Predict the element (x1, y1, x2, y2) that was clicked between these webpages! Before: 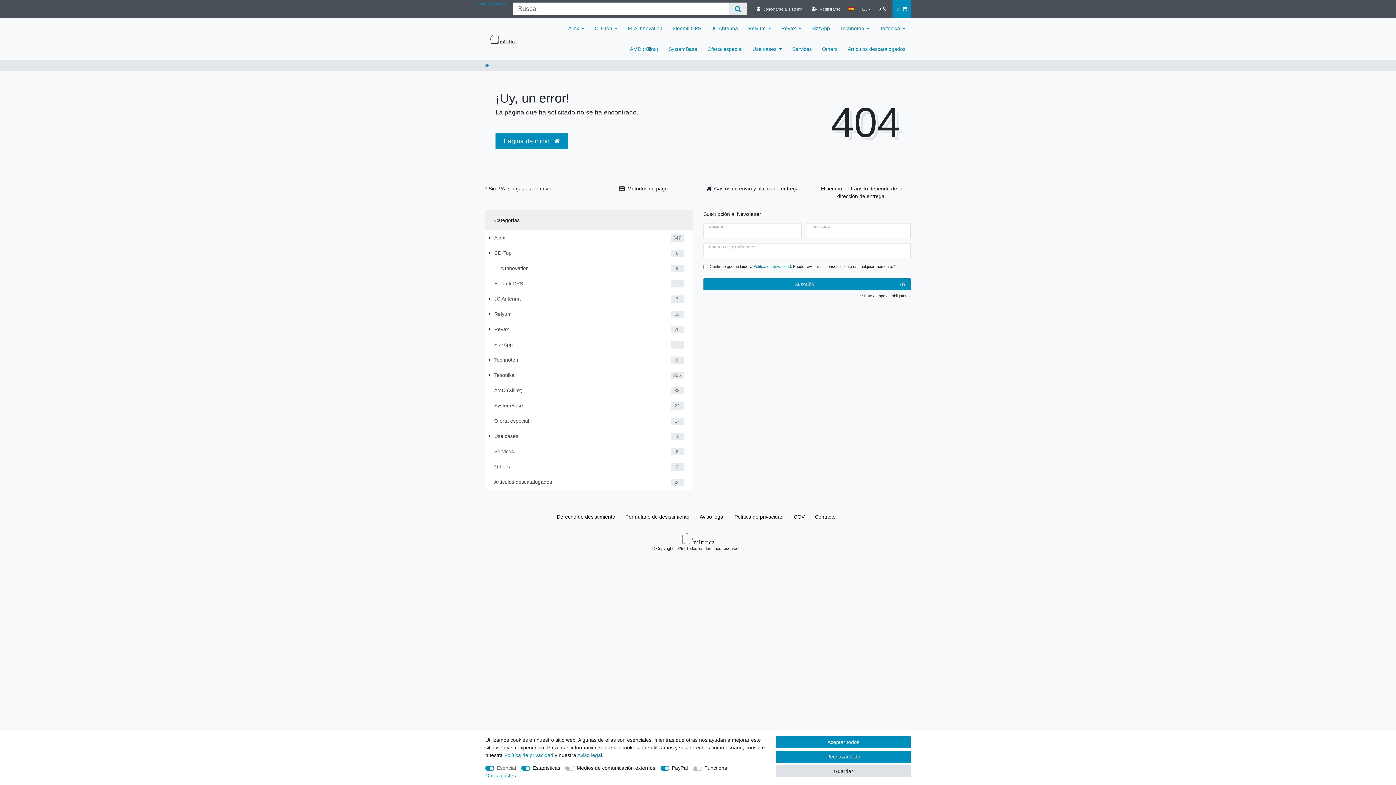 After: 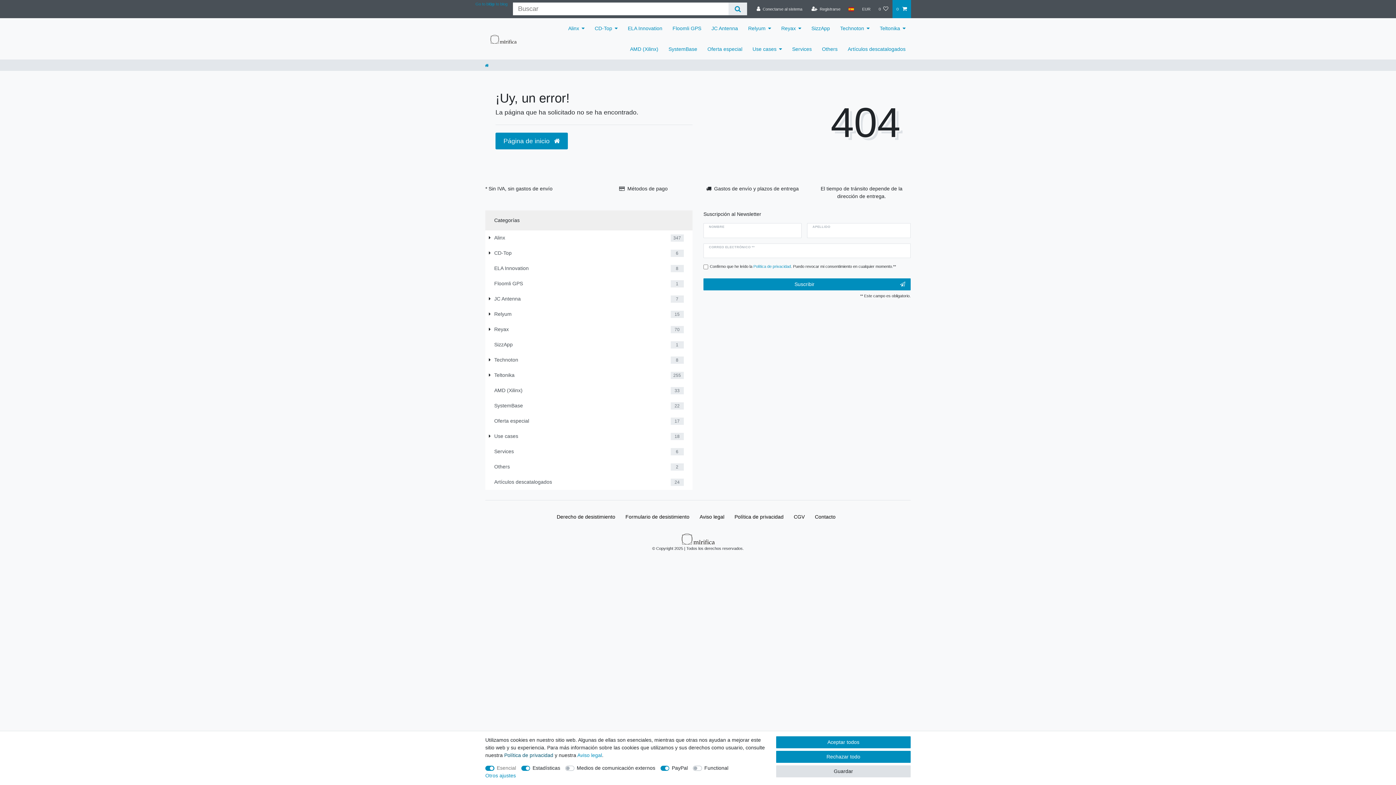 Action: label: Política de privacidad bbox: (504, 752, 553, 758)